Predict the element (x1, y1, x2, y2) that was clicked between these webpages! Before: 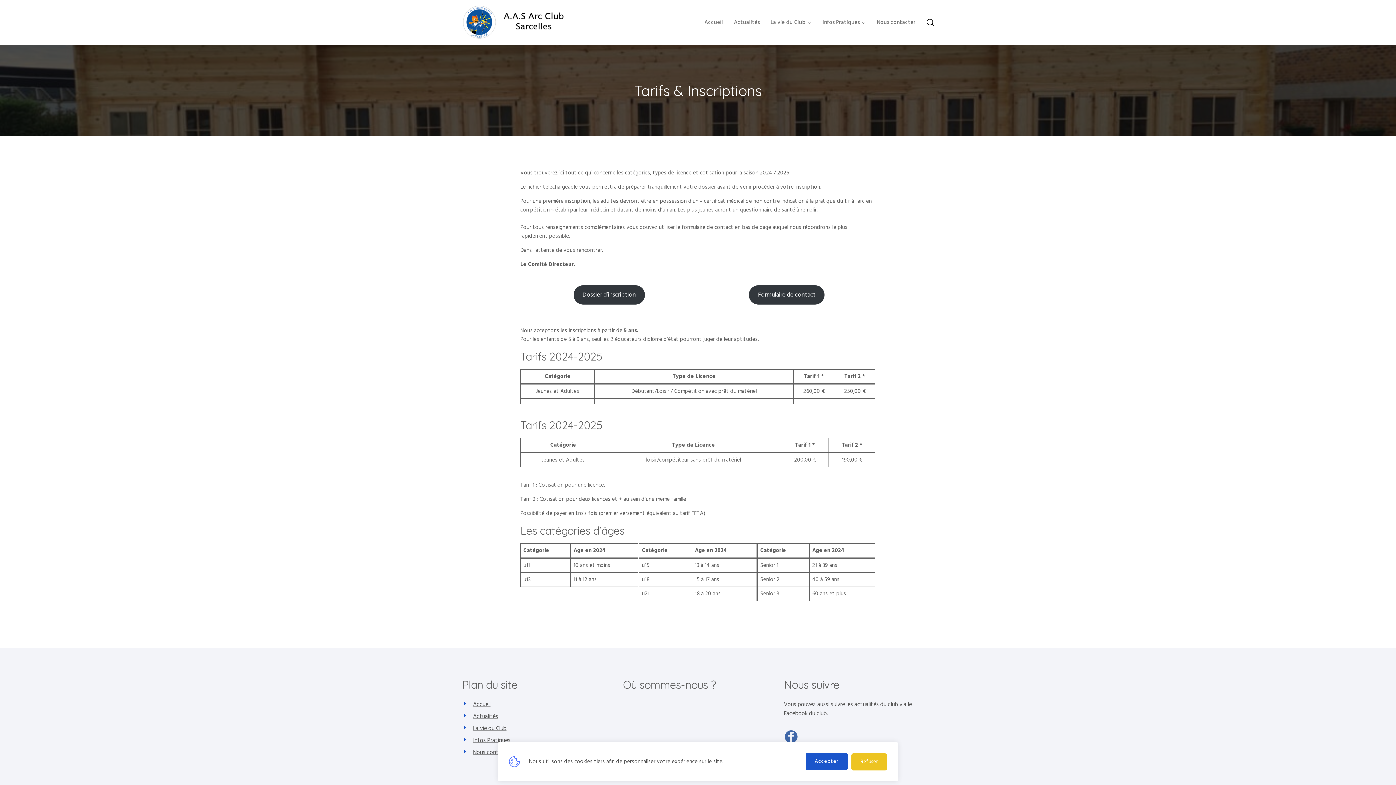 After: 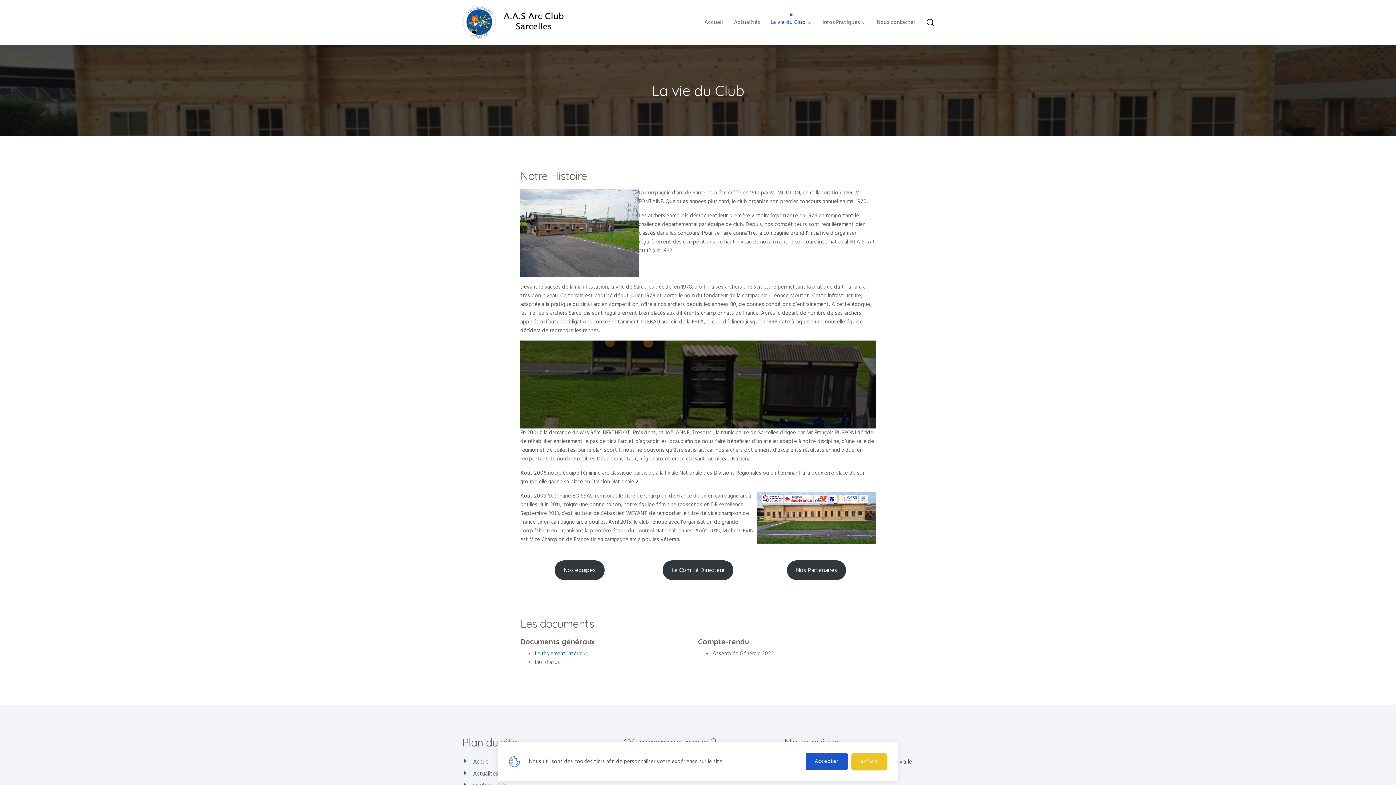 Action: bbox: (770, 18, 811, 26) label: La vie du Club